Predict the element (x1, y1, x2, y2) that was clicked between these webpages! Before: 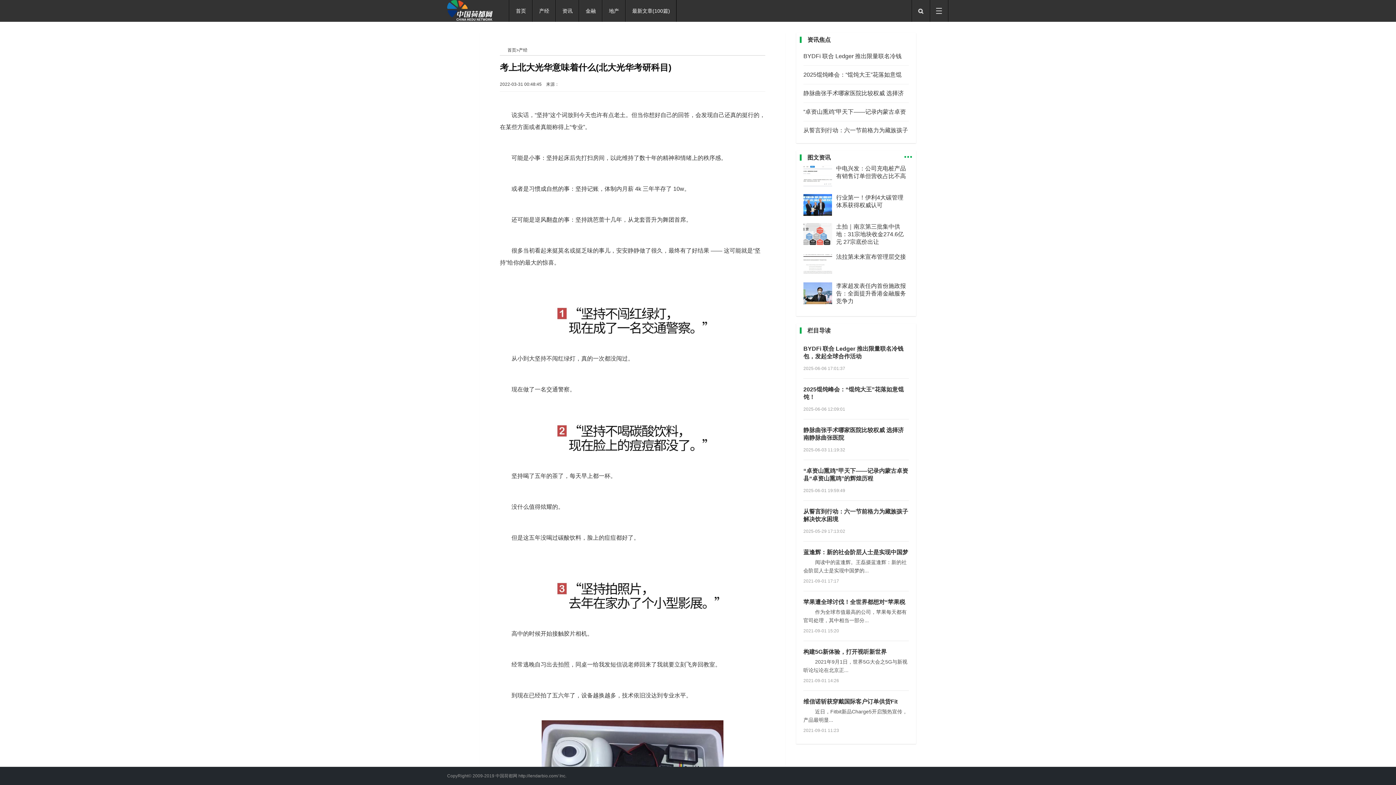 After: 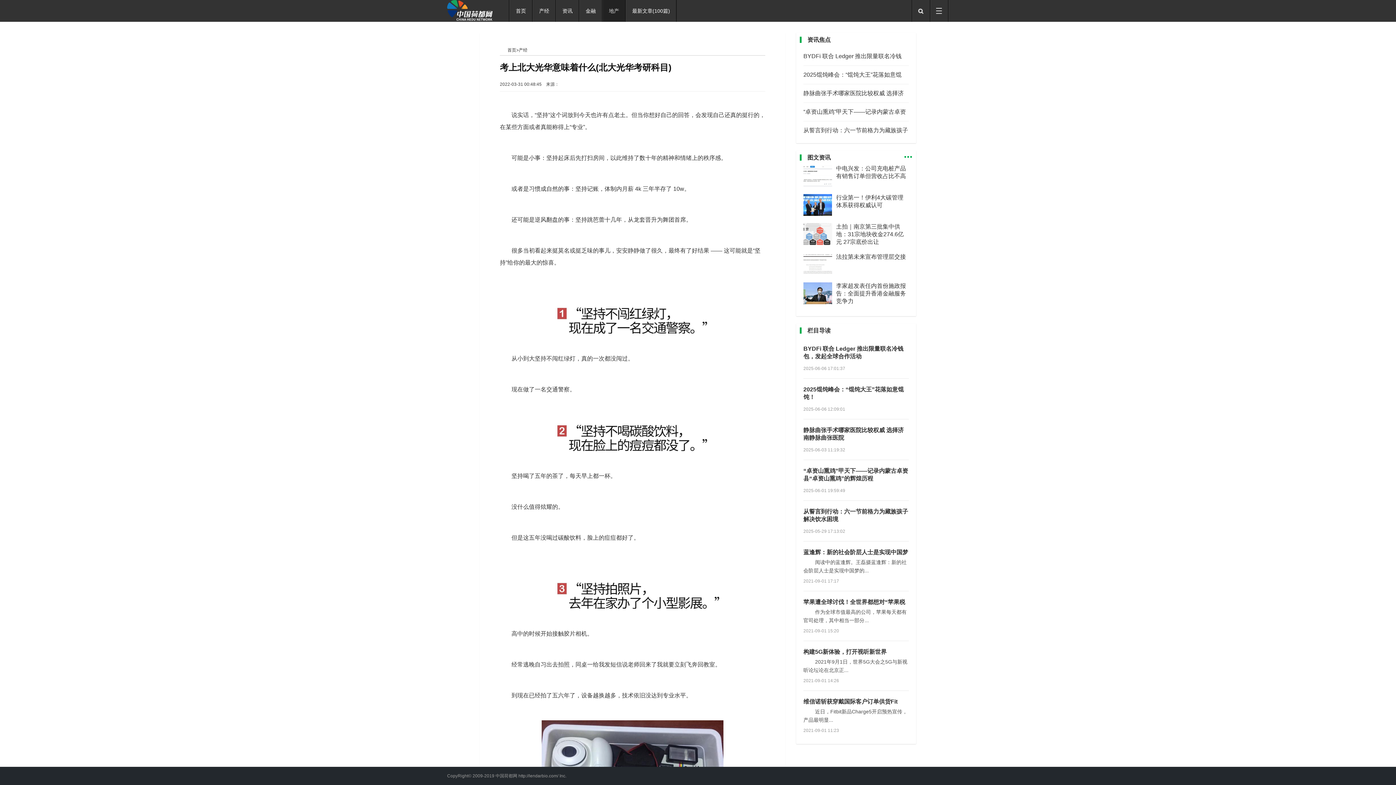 Action: bbox: (609, 0, 619, 21) label: 地产